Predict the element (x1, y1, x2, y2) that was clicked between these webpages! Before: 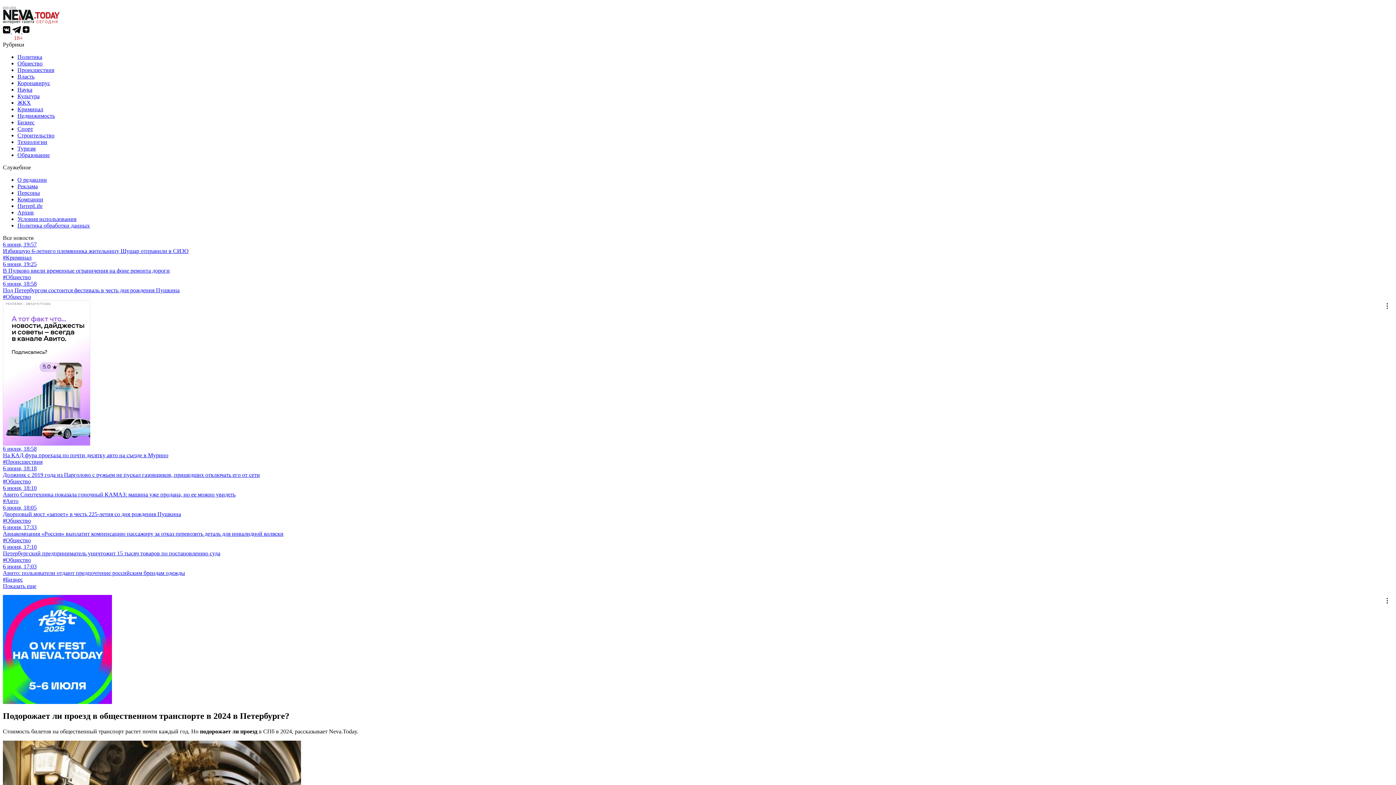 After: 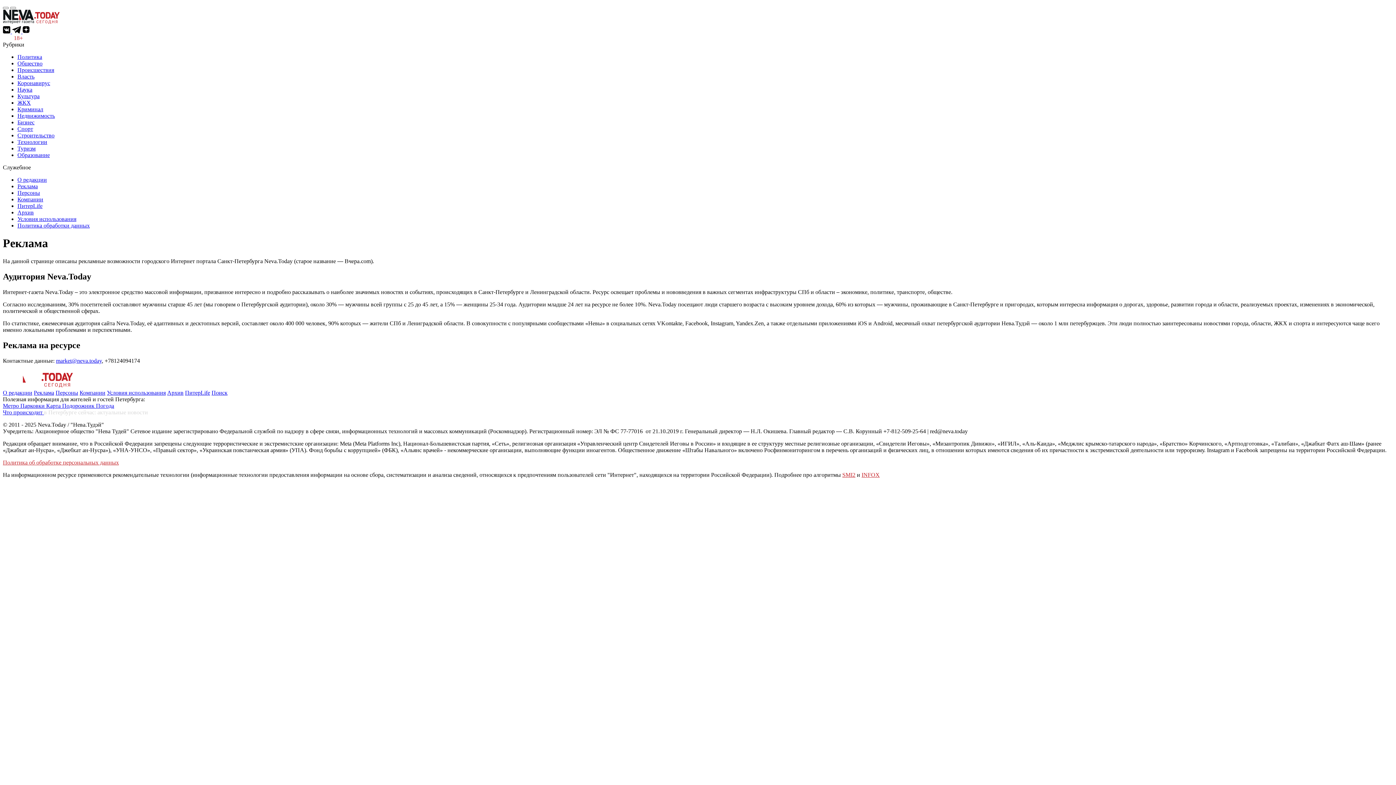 Action: label: Реклама bbox: (17, 183, 37, 189)